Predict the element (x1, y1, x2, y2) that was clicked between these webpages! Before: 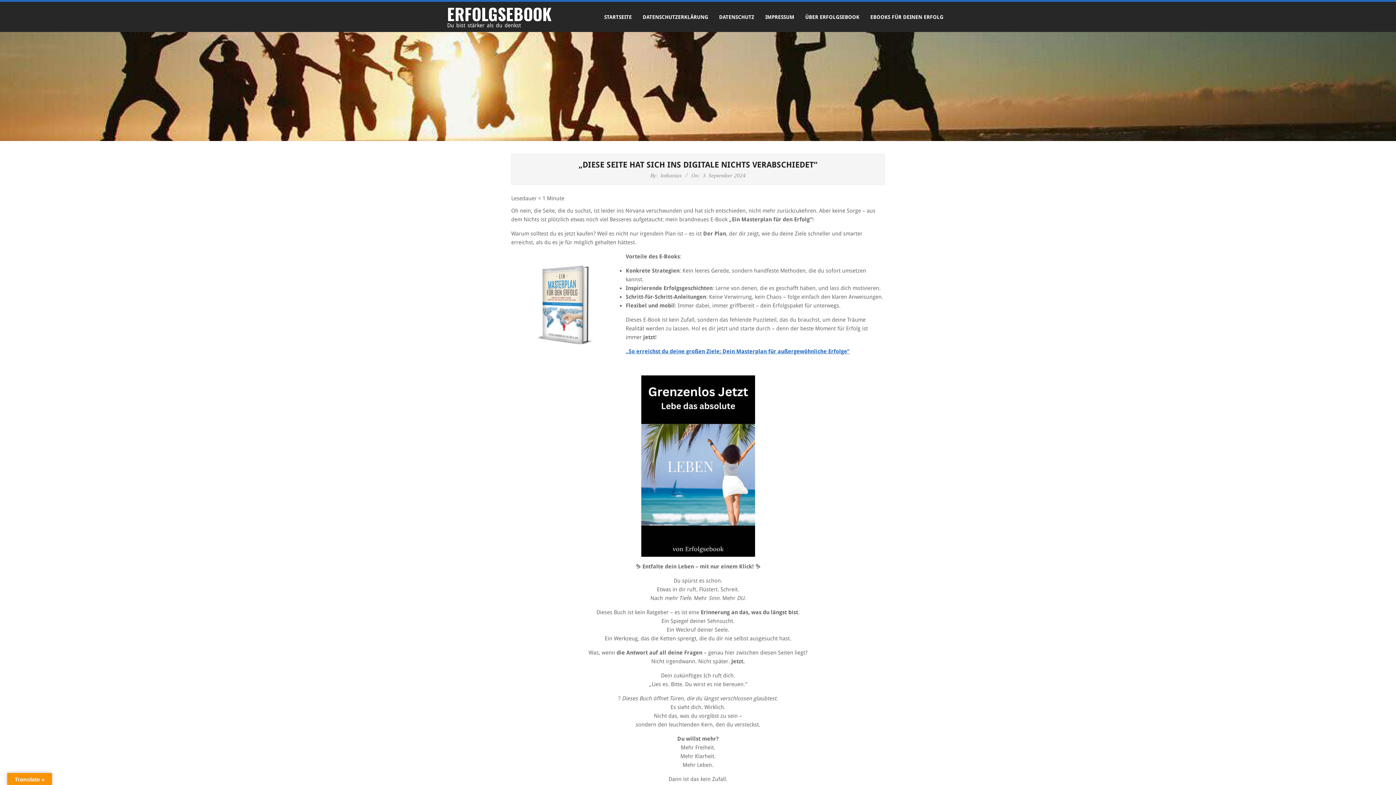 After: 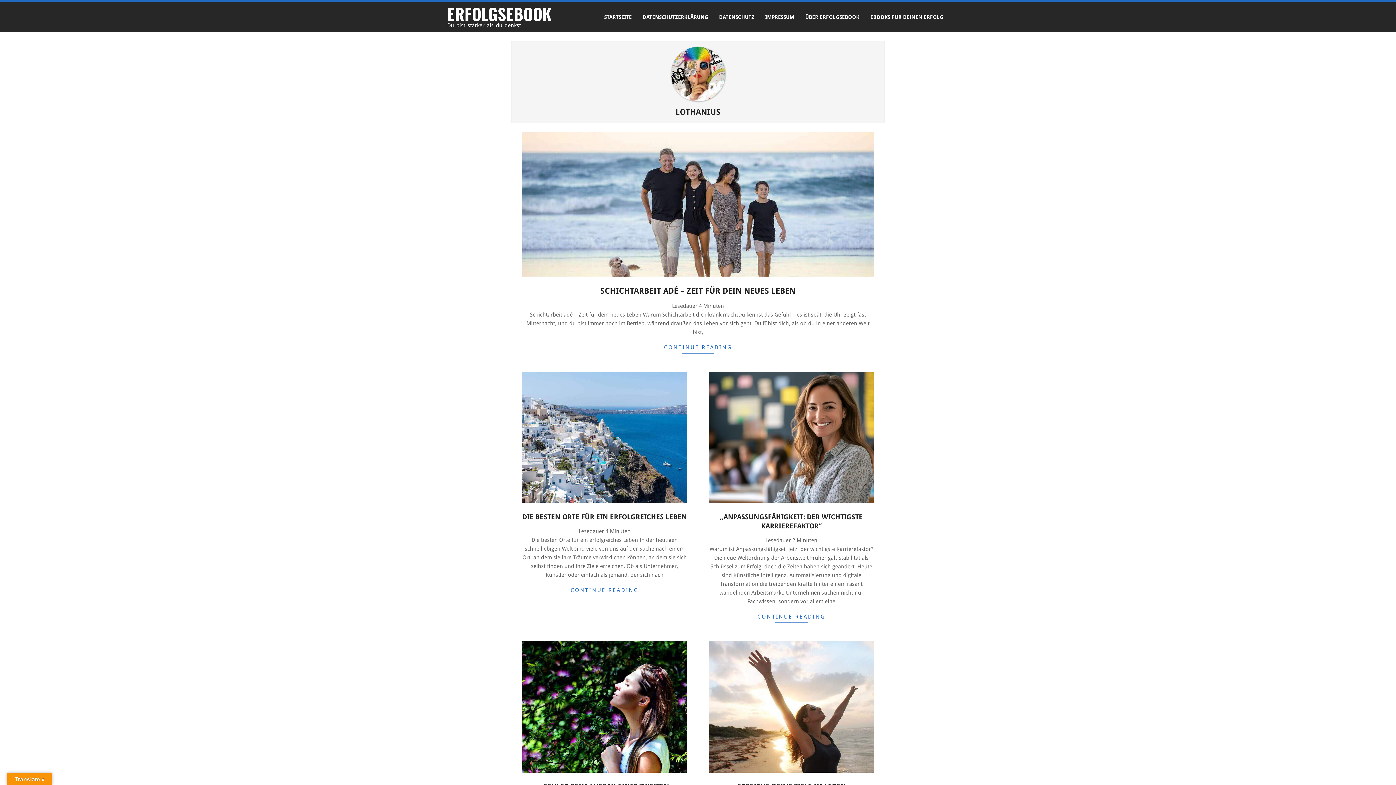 Action: bbox: (660, 172, 681, 178) label: lothanius